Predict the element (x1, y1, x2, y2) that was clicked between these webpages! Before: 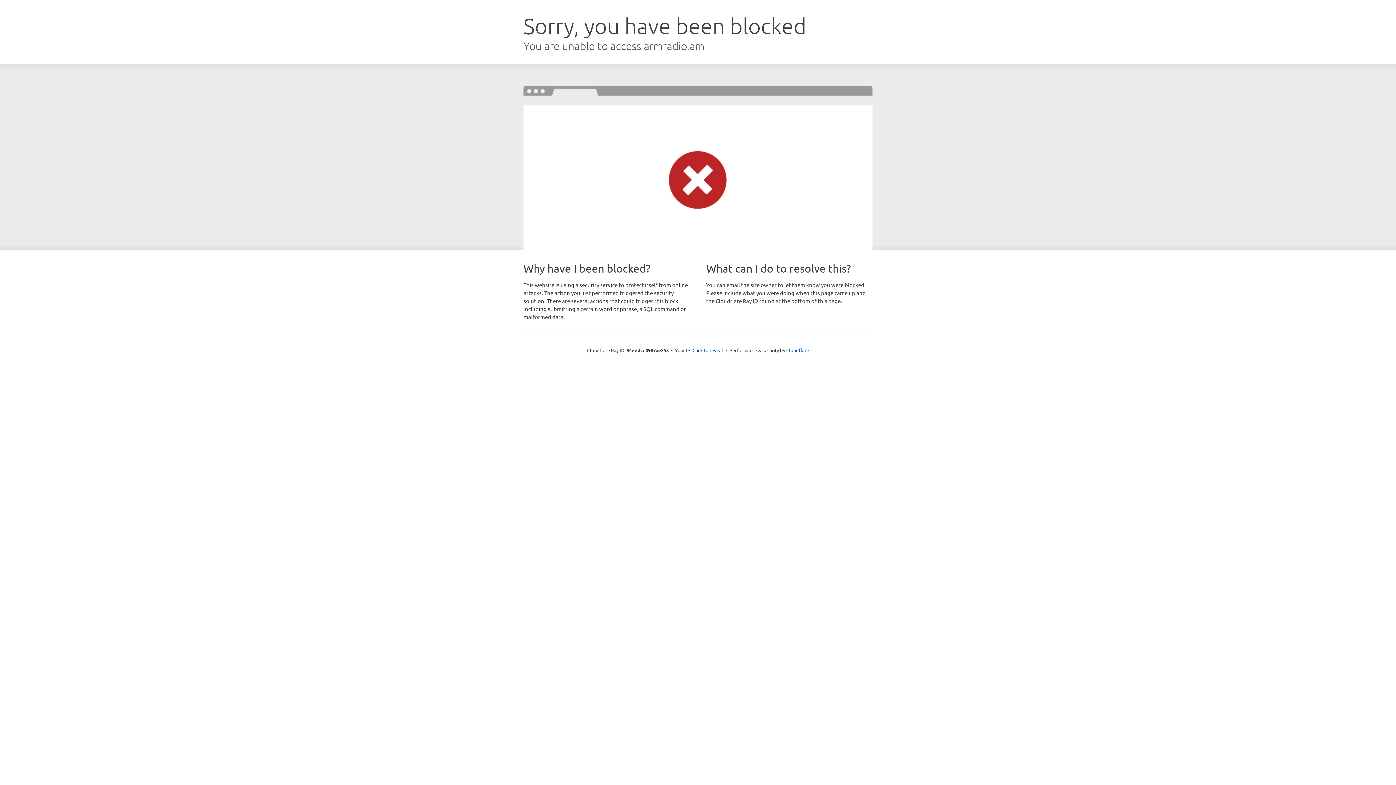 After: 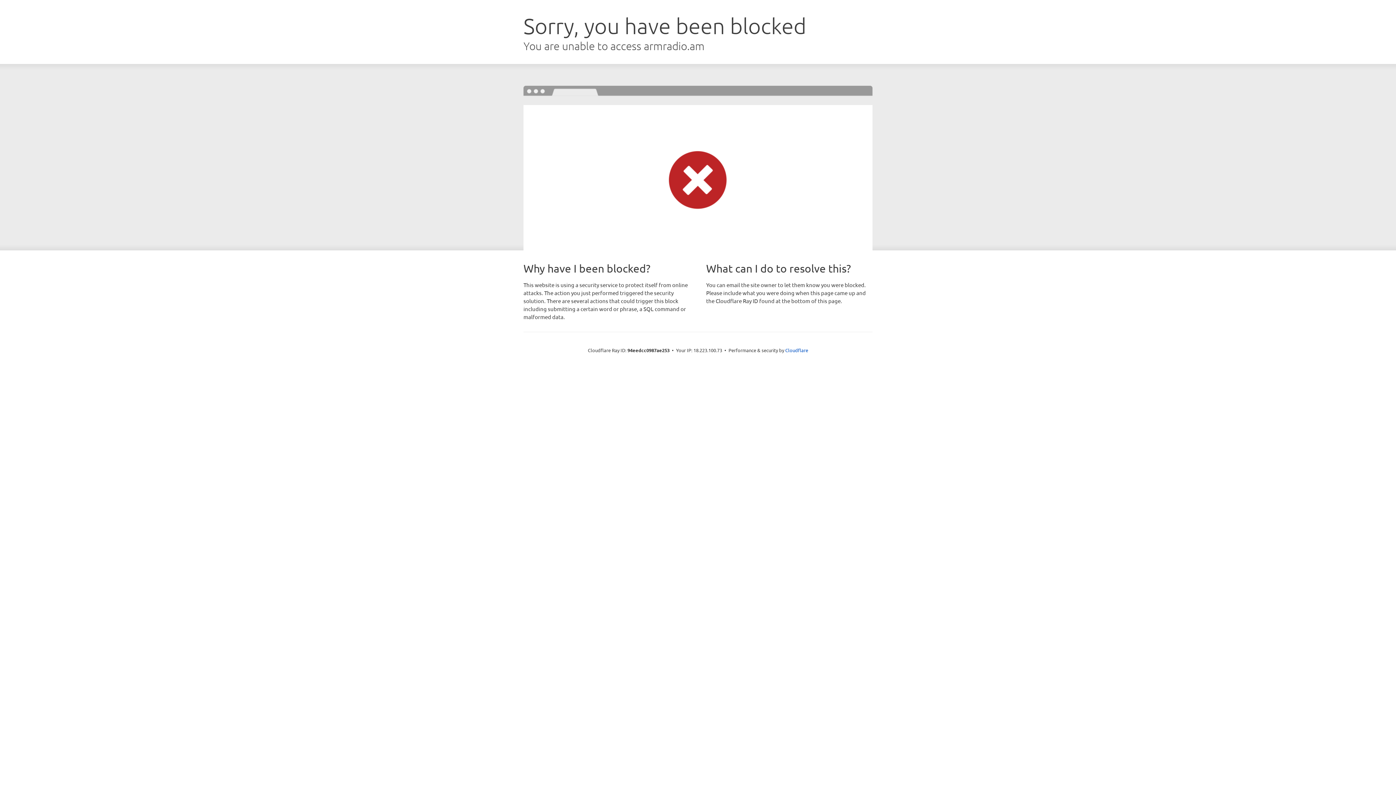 Action: bbox: (692, 346, 723, 353) label: Click to reveal